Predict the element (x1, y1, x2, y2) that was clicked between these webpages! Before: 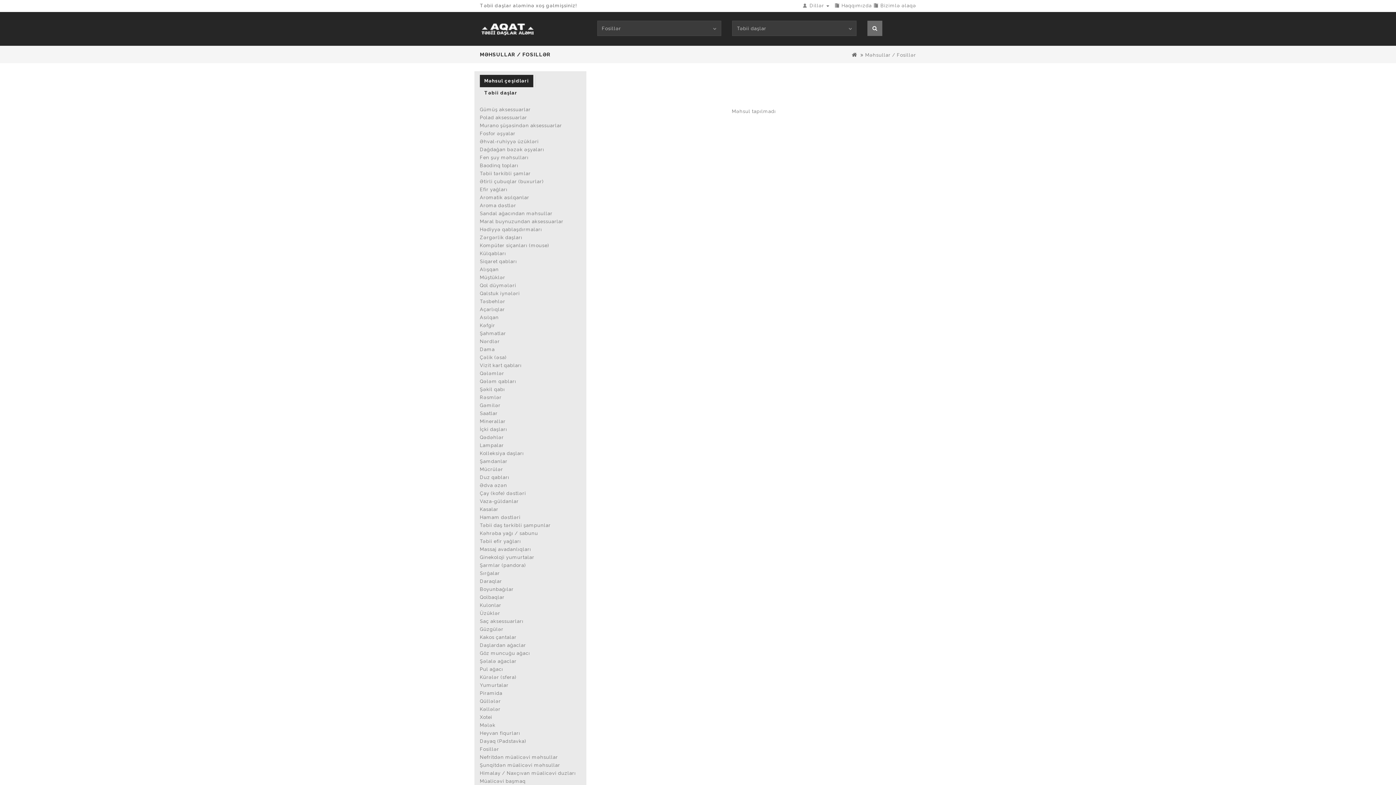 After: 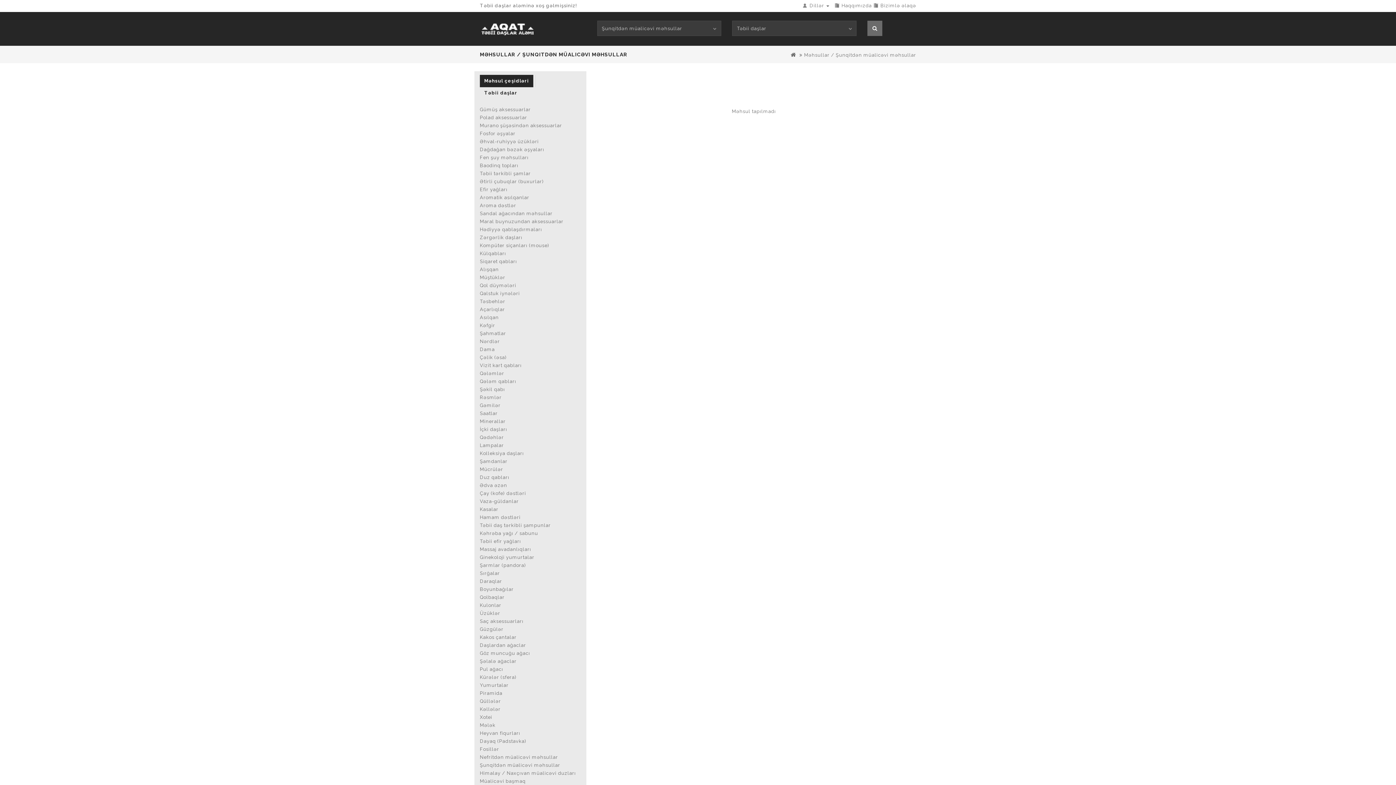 Action: bbox: (480, 762, 560, 768) label: Şunqitdən müalicəvi məhsullar